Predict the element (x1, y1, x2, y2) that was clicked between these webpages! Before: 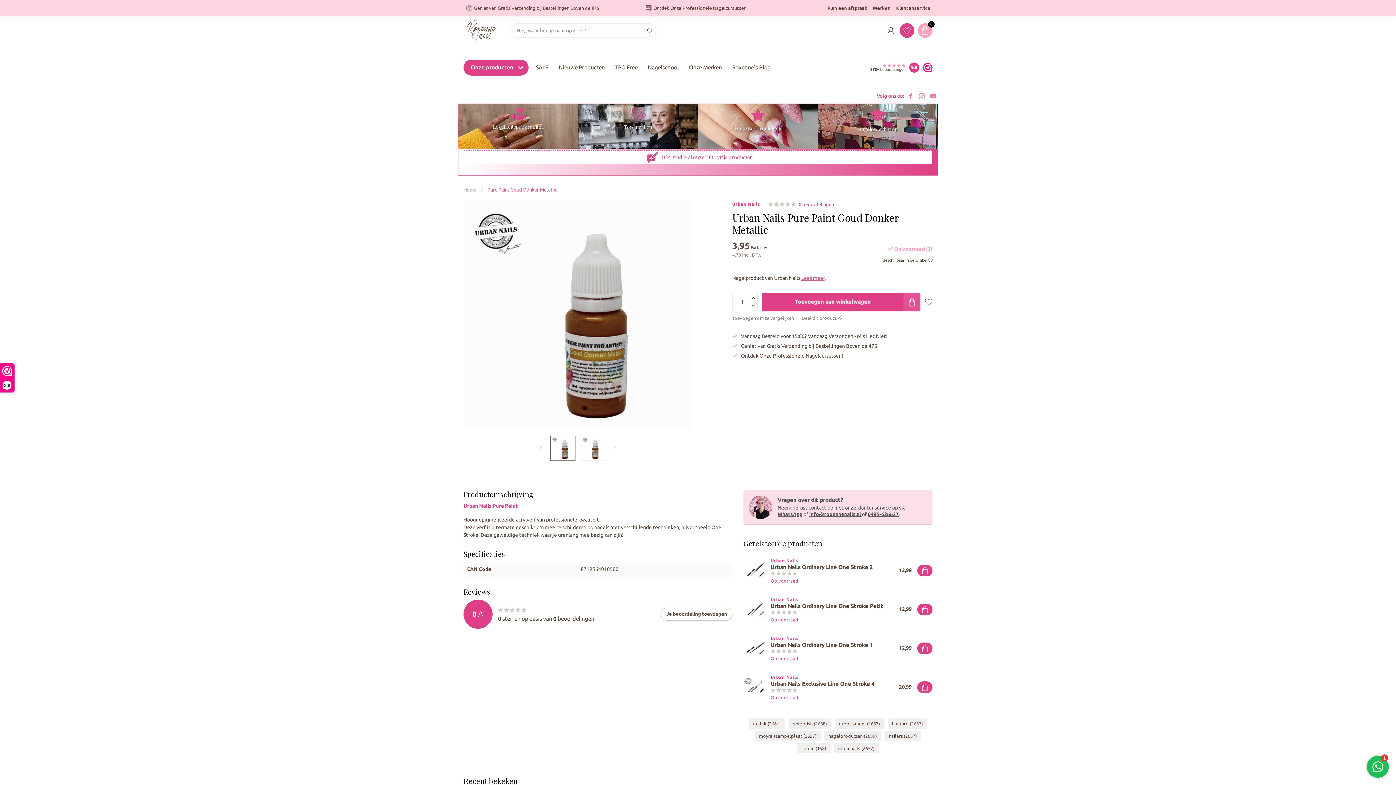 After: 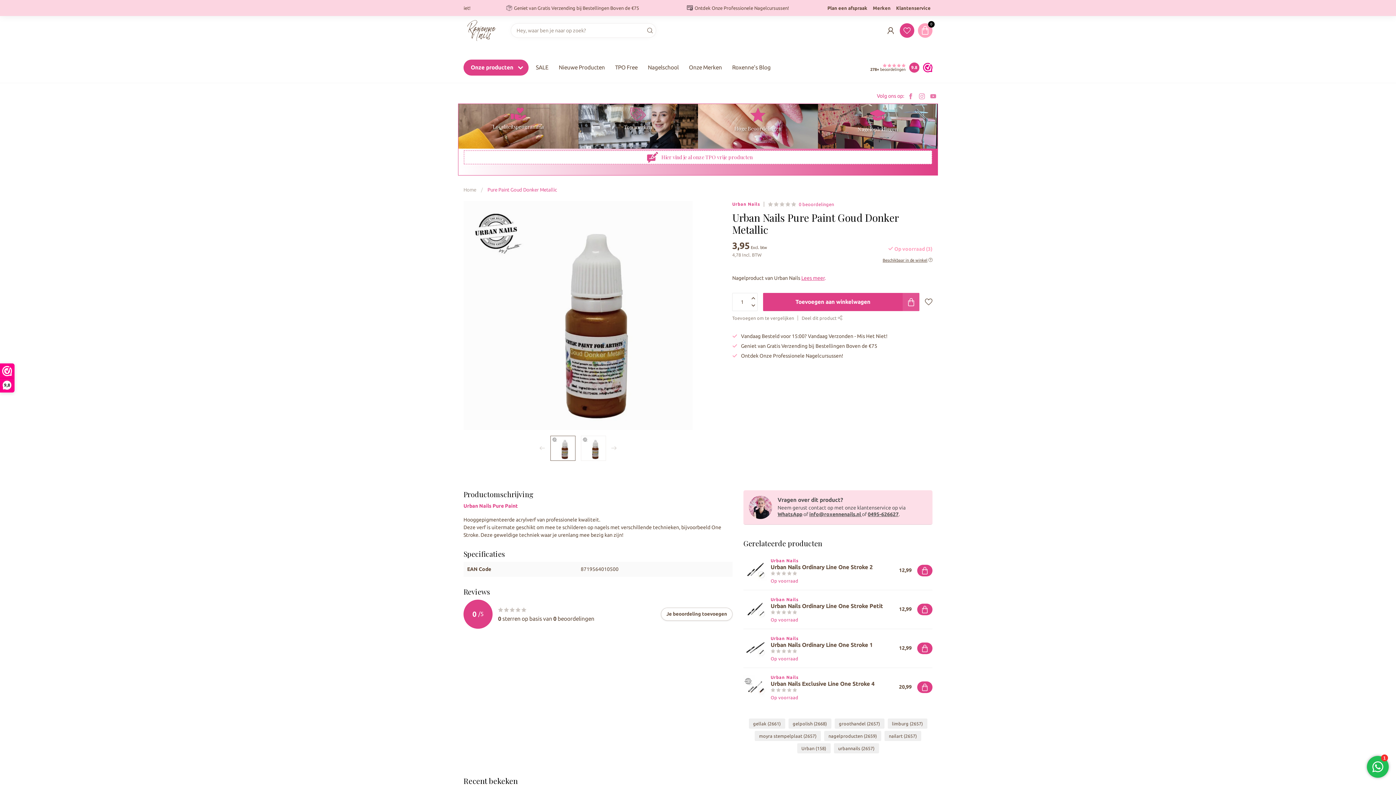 Action: bbox: (917, 565, 932, 576)